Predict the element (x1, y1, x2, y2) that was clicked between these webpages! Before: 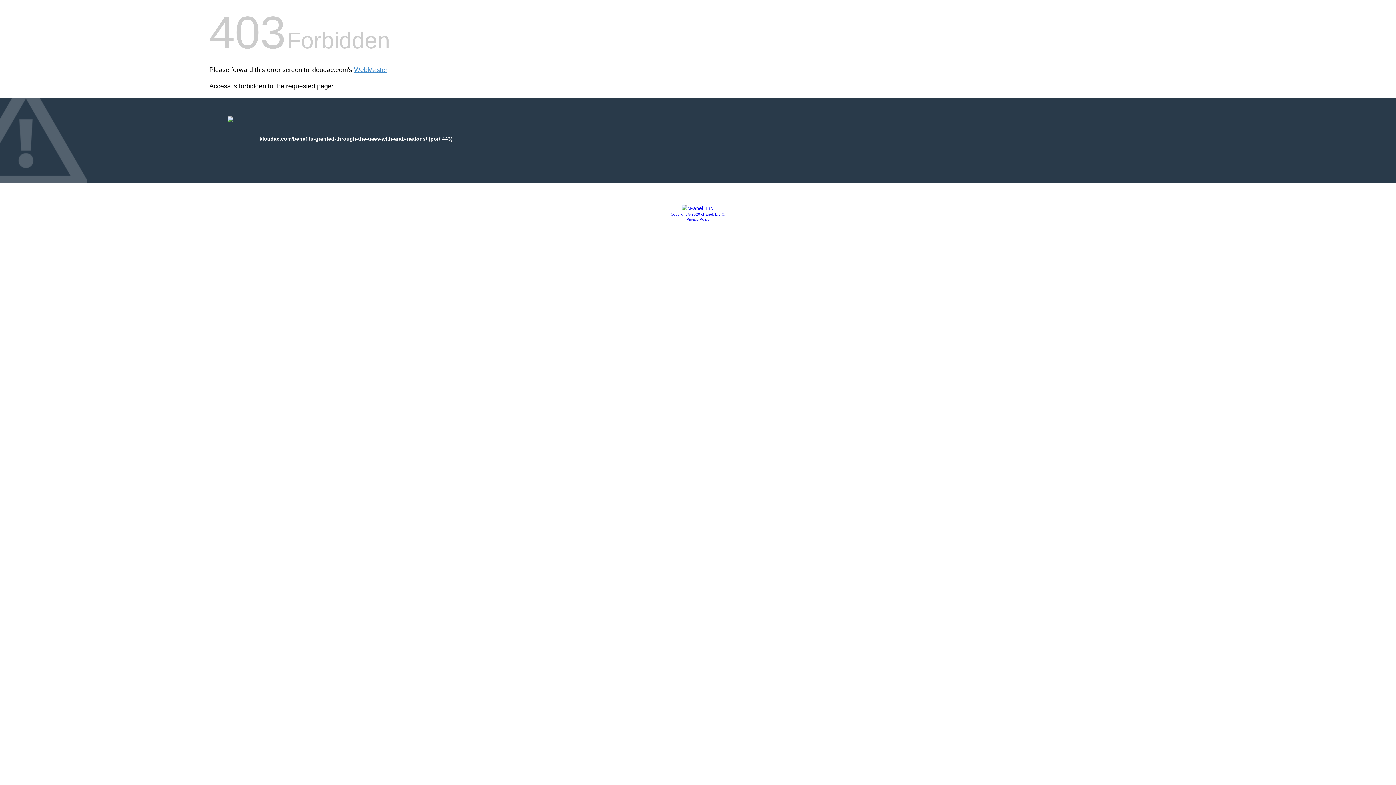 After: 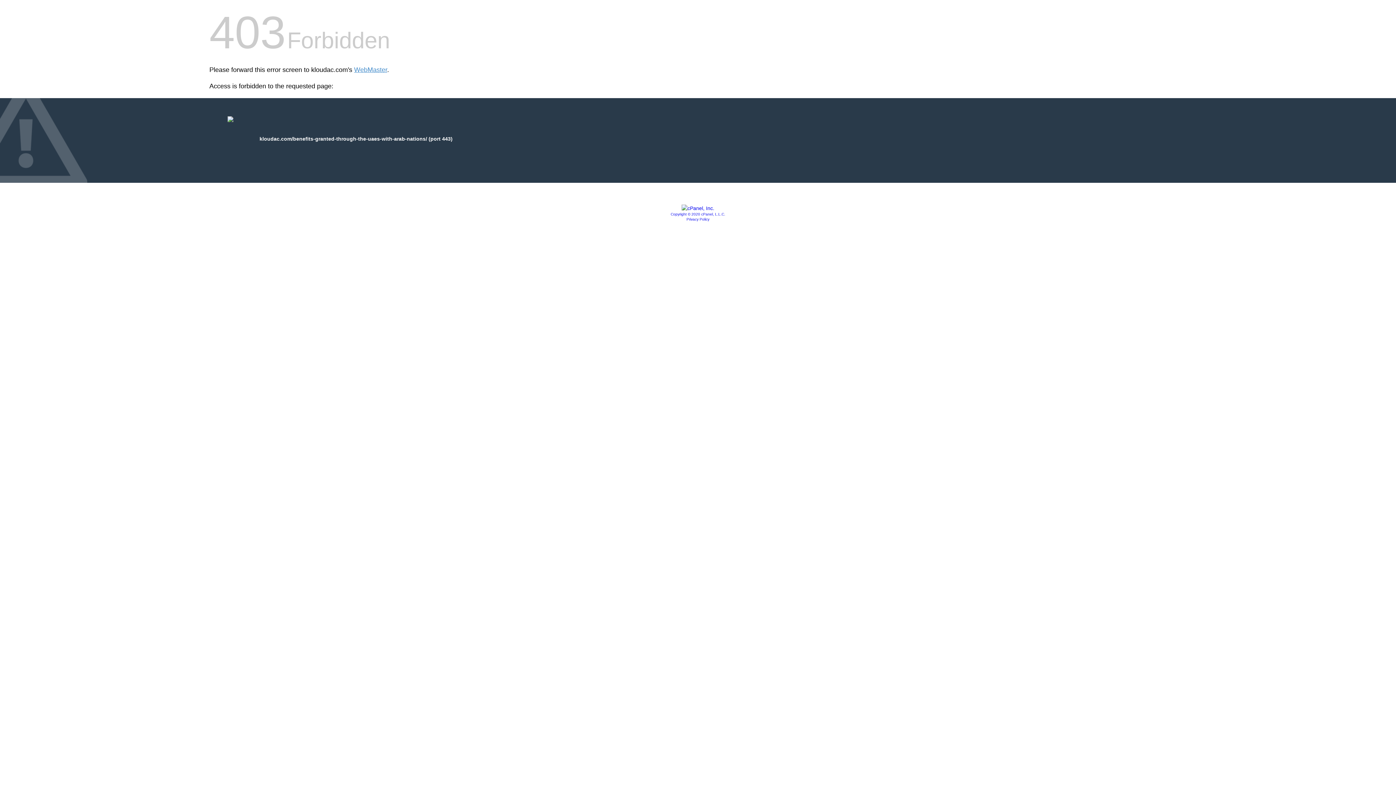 Action: bbox: (686, 217, 709, 221) label: Privacy Policy